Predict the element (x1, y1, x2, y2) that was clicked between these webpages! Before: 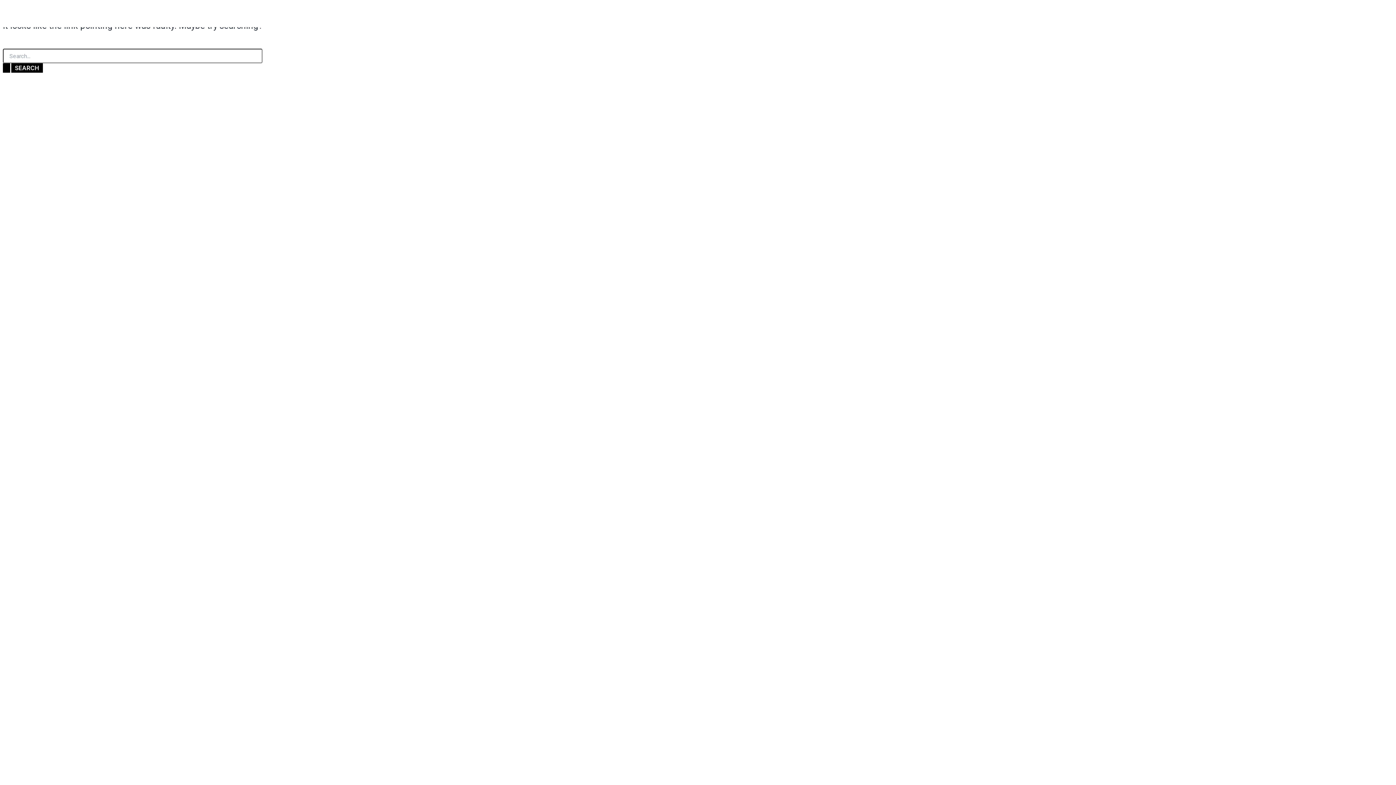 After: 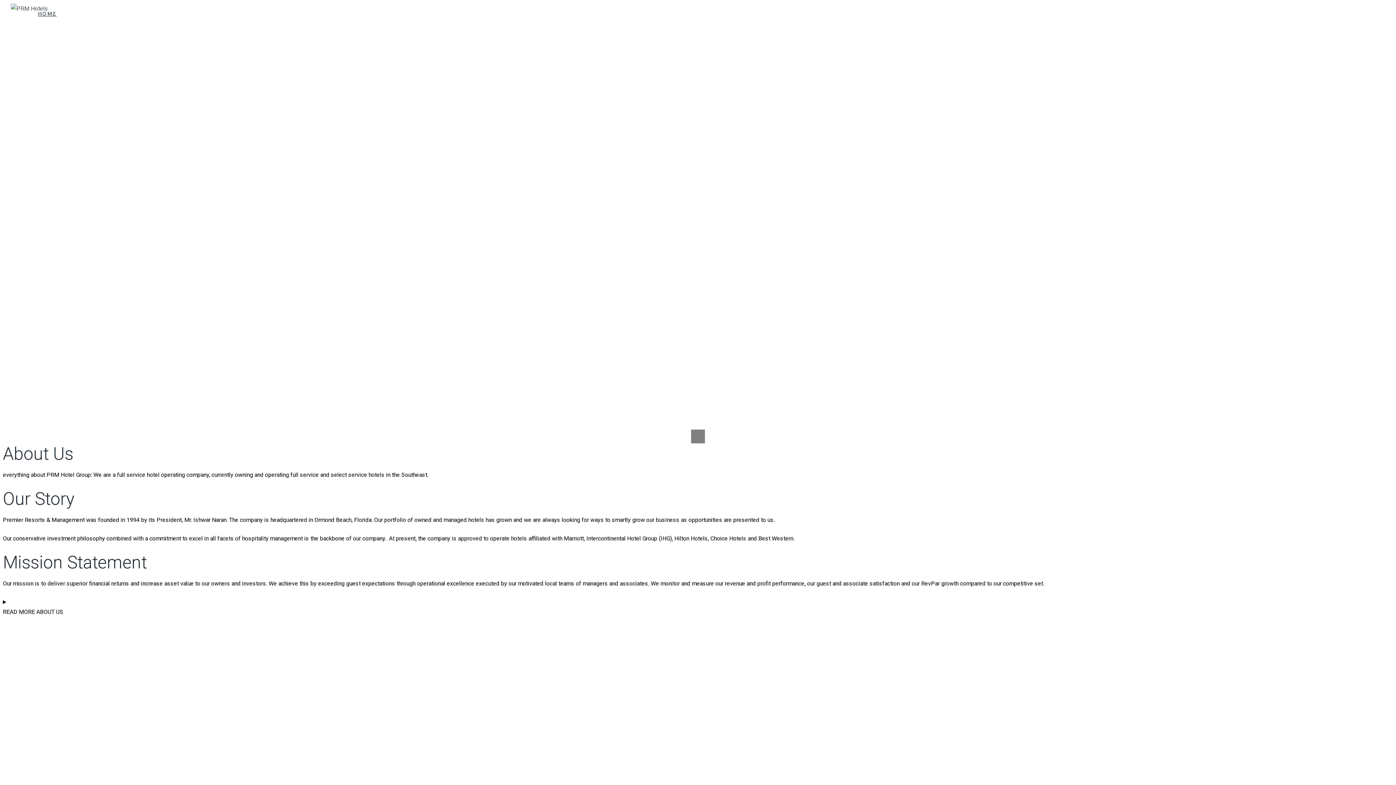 Action: label: Search Submit bbox: (2, 63, 10, 72)